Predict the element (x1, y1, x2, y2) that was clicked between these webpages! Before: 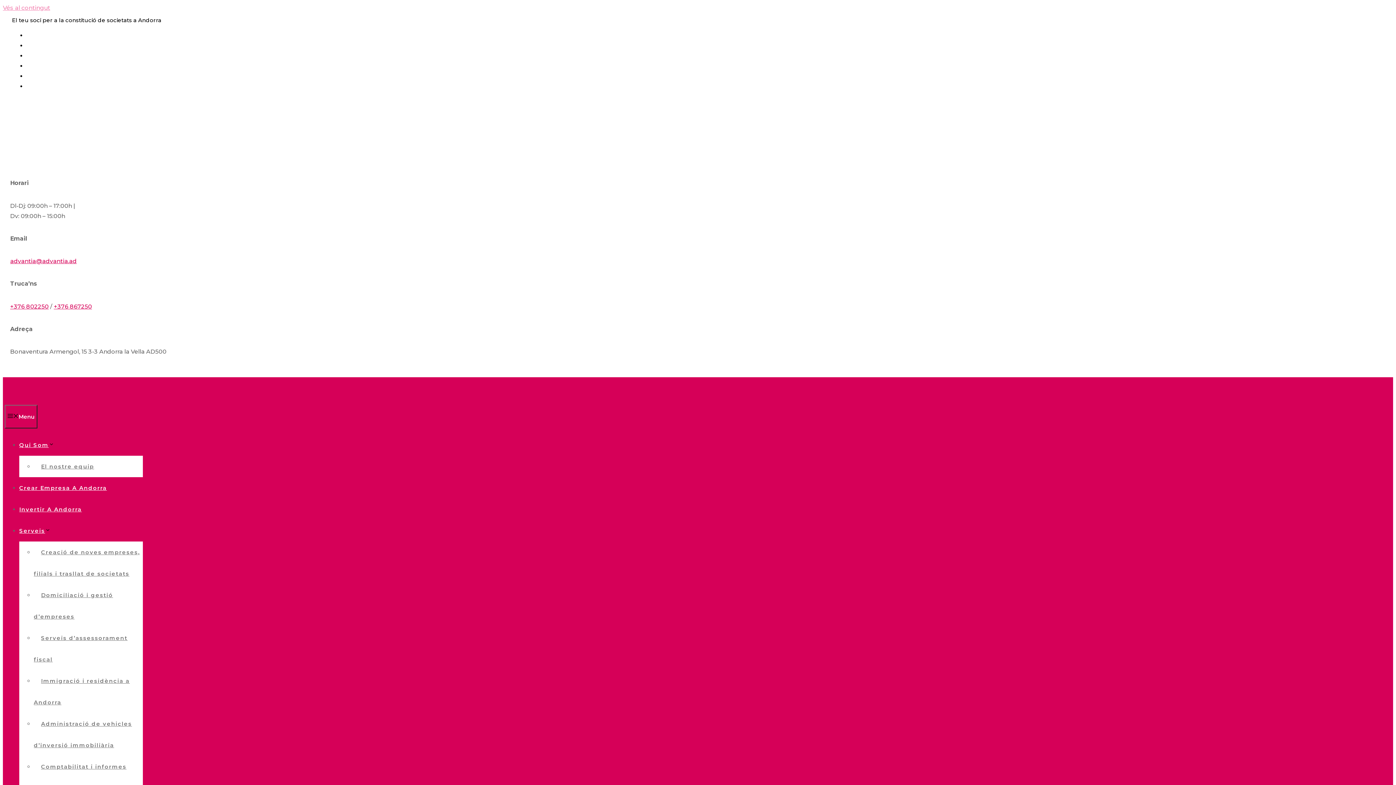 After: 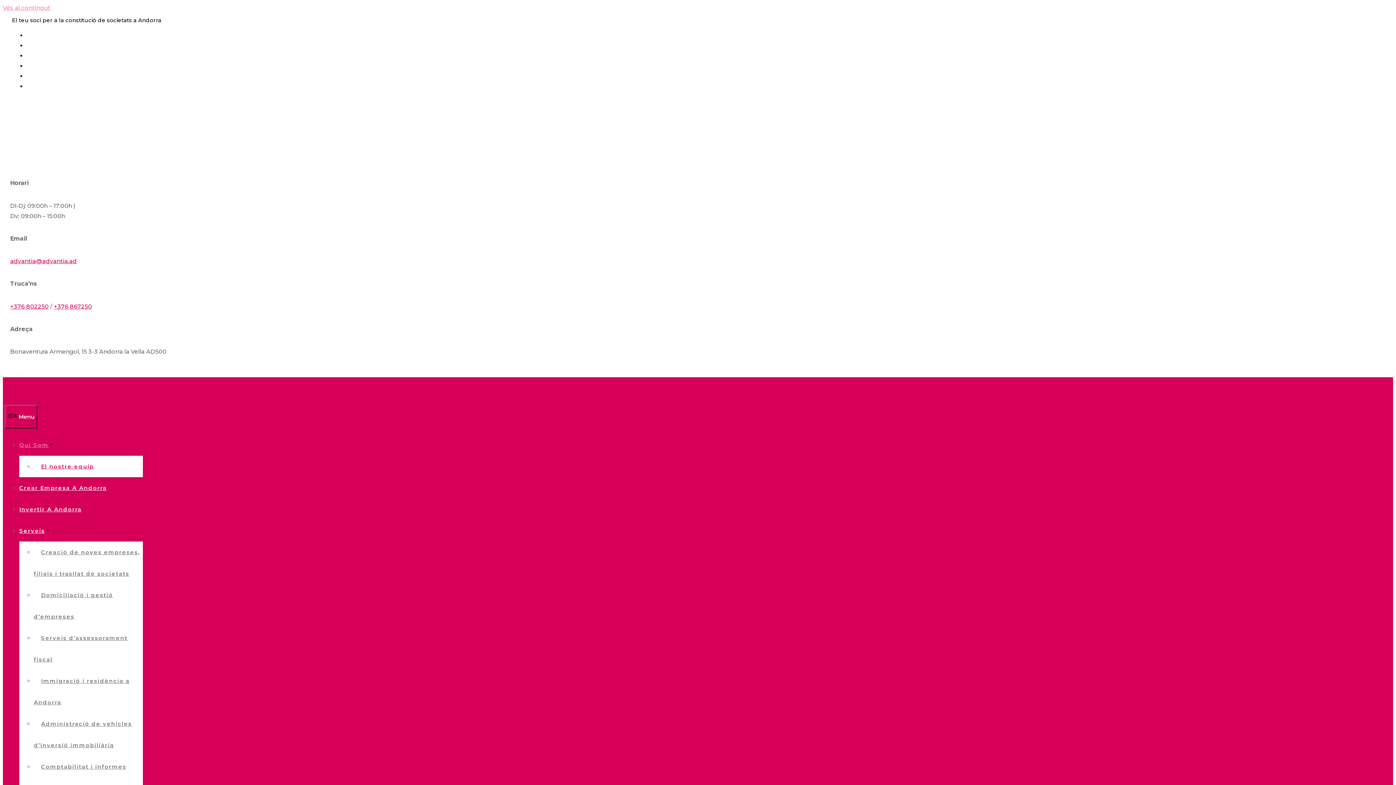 Action: label: El nostre equip bbox: (33, 457, 101, 475)